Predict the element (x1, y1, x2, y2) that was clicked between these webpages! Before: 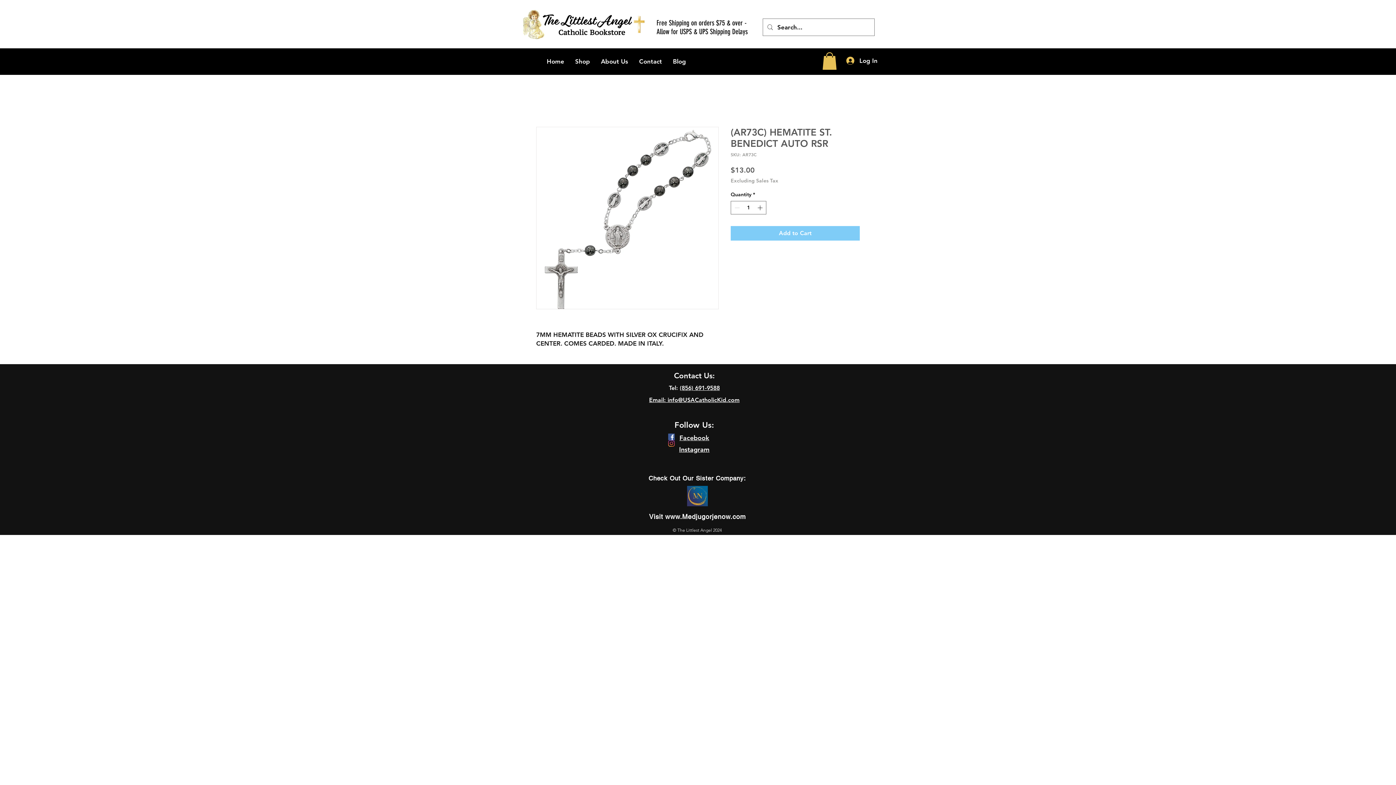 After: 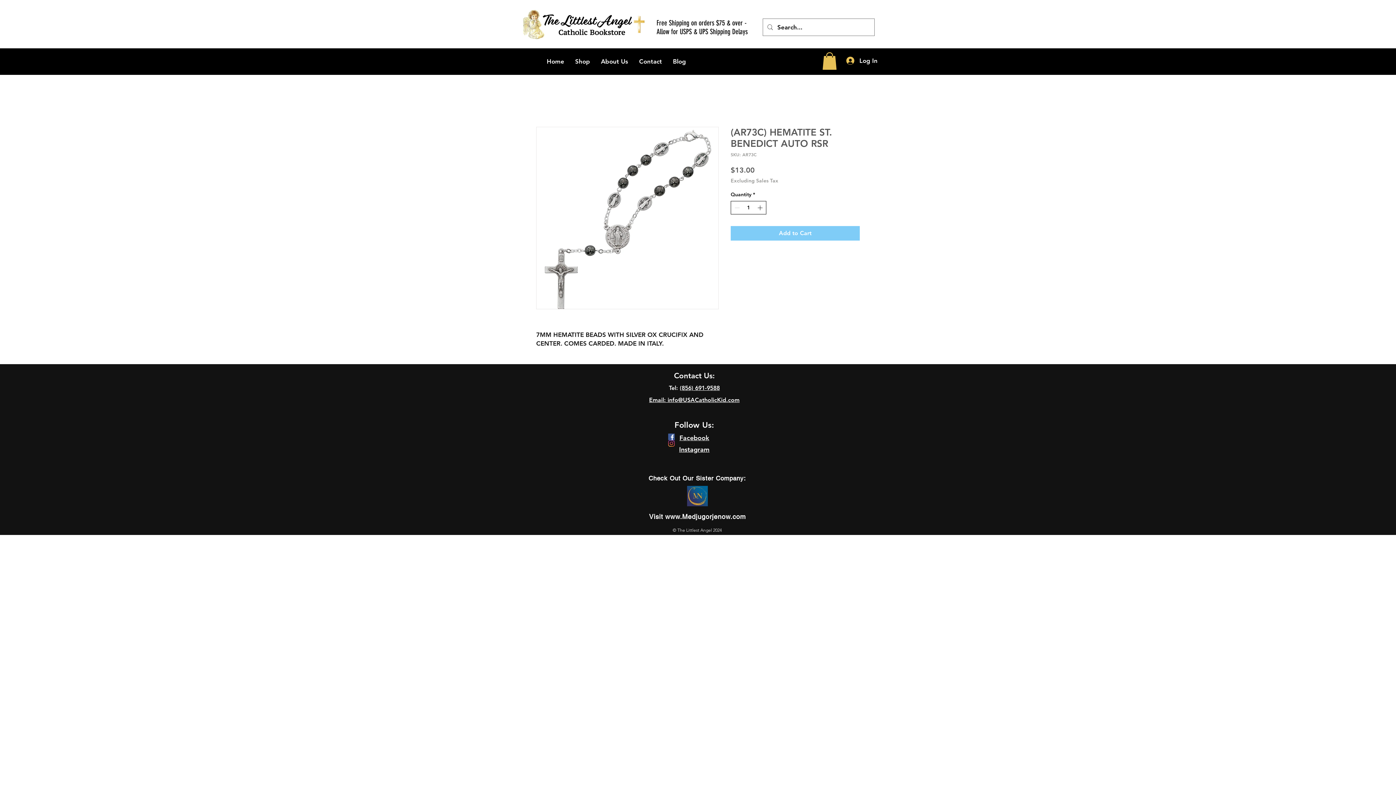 Action: label: Increment bbox: (756, 201, 765, 214)